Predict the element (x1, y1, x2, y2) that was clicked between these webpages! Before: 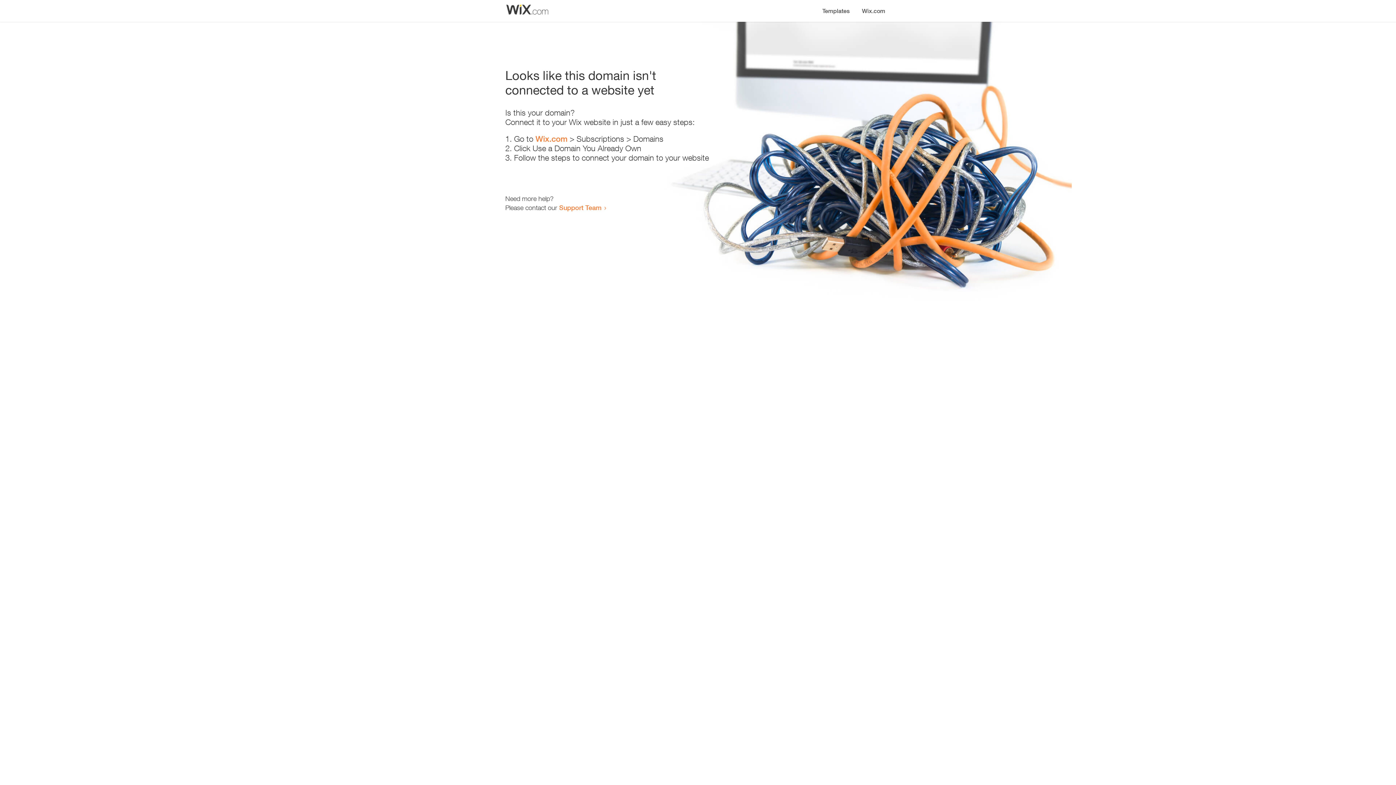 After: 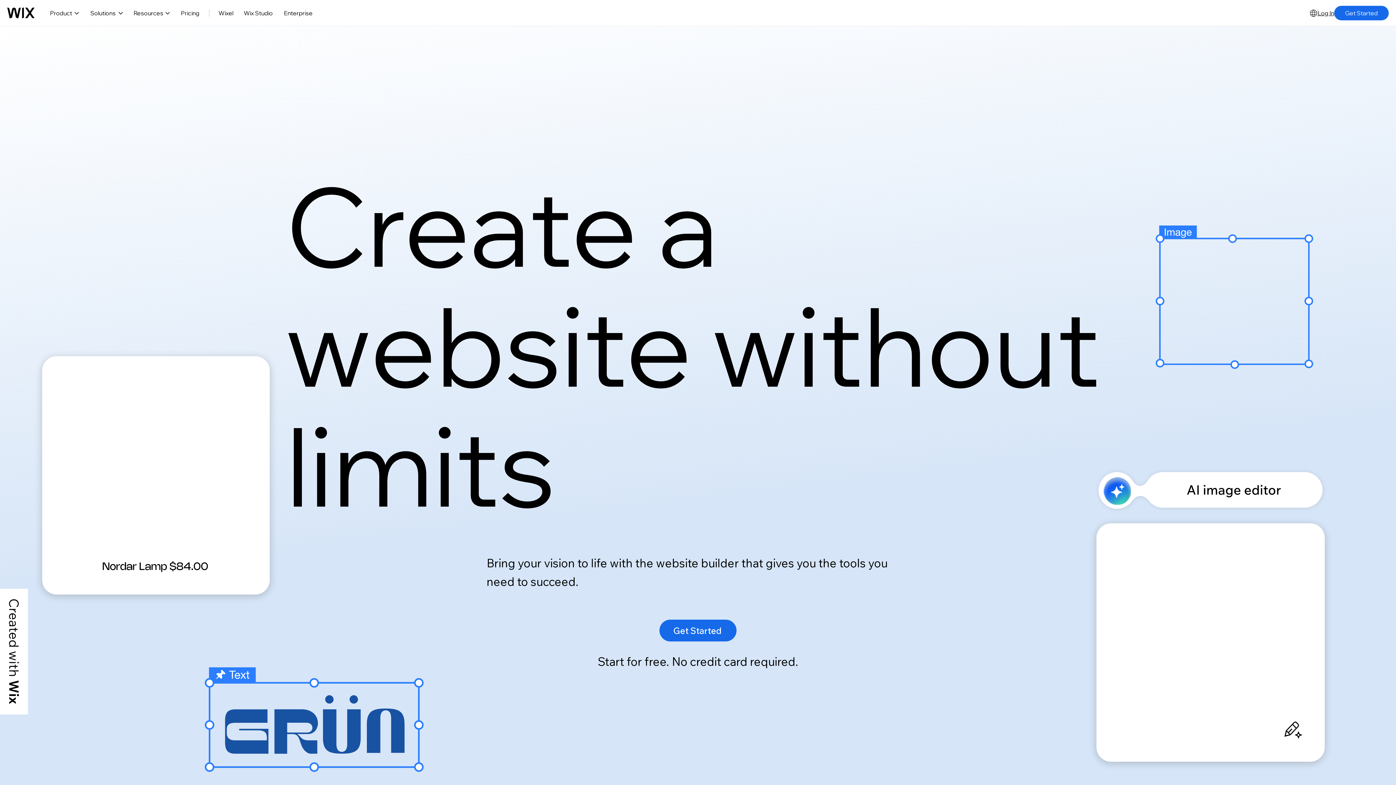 Action: bbox: (856, 0, 890, 14) label: Wix.com